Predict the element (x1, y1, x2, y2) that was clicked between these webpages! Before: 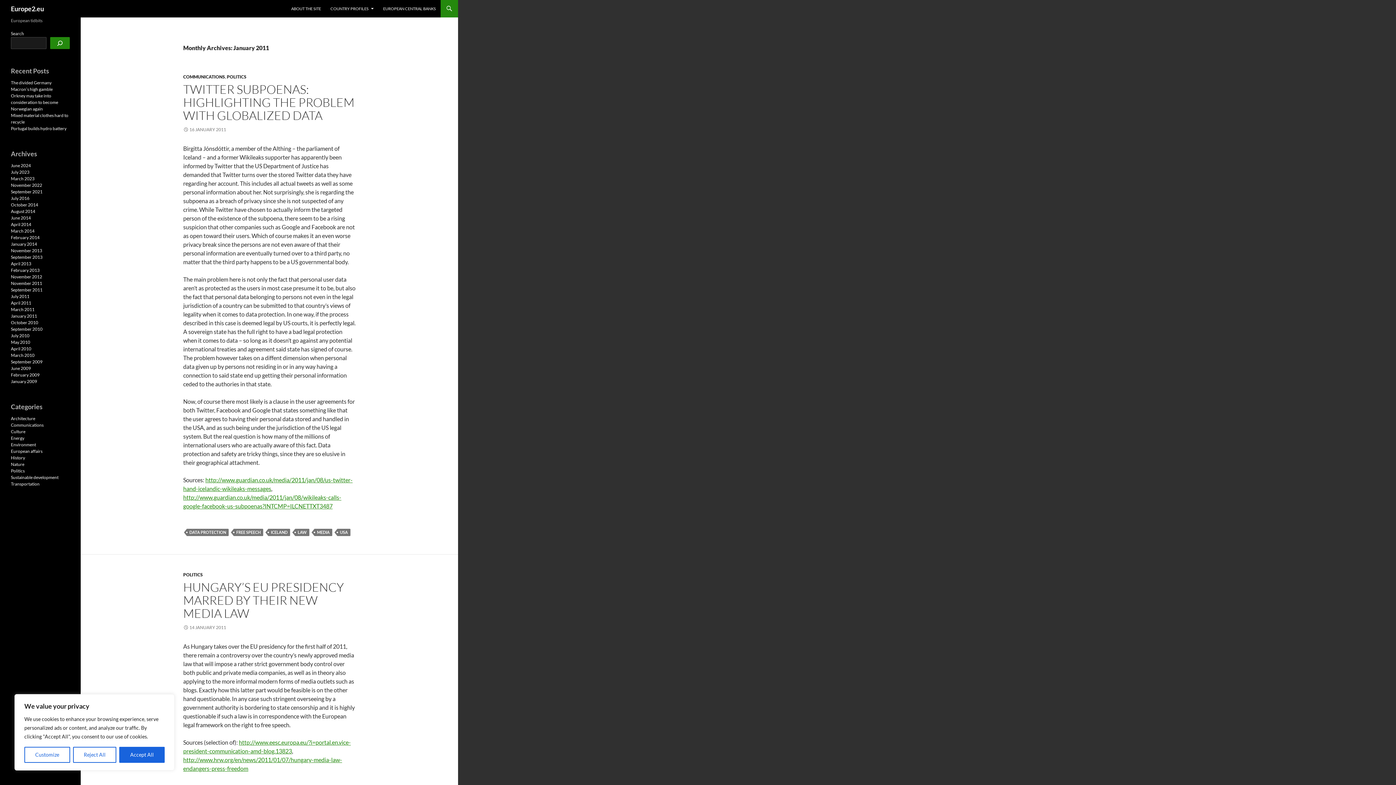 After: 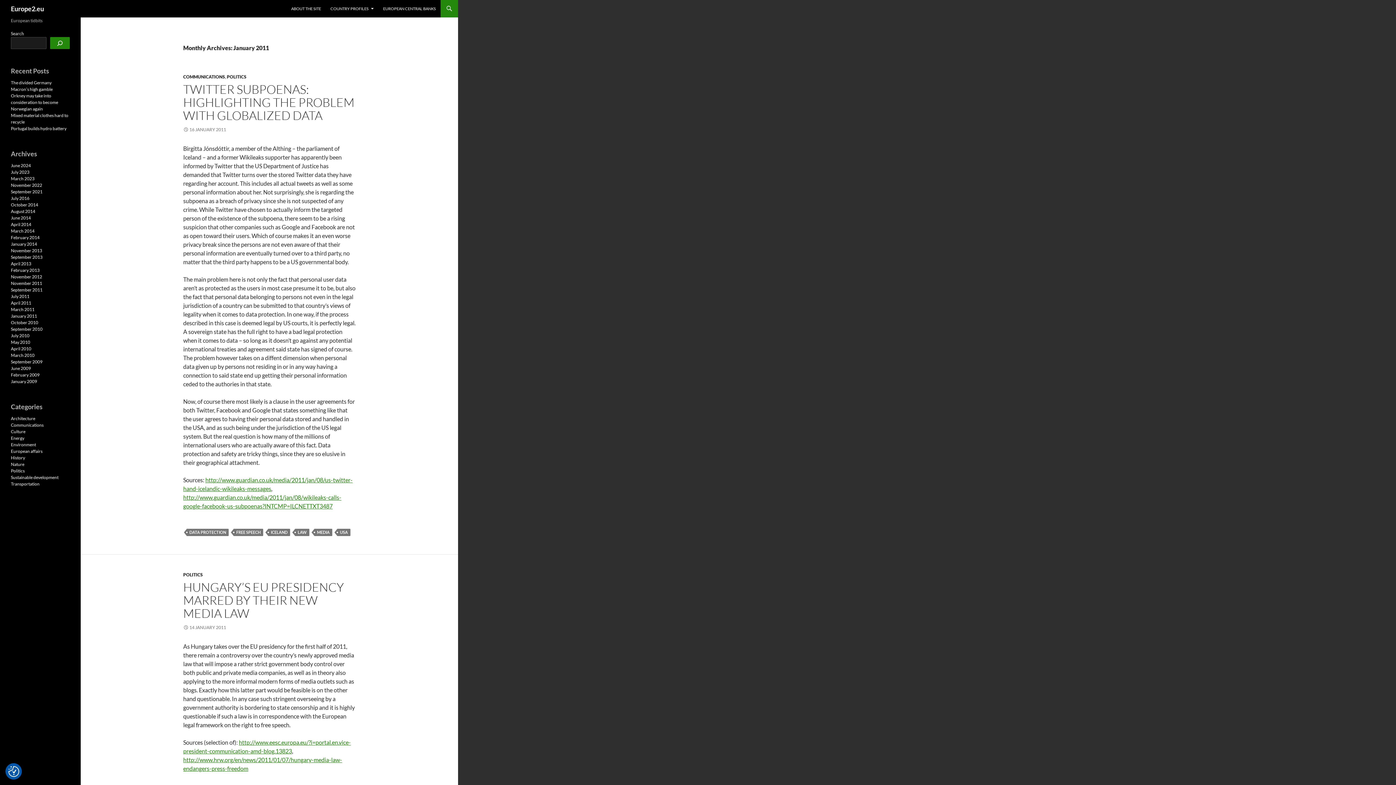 Action: bbox: (72, 747, 116, 763) label: Reject All